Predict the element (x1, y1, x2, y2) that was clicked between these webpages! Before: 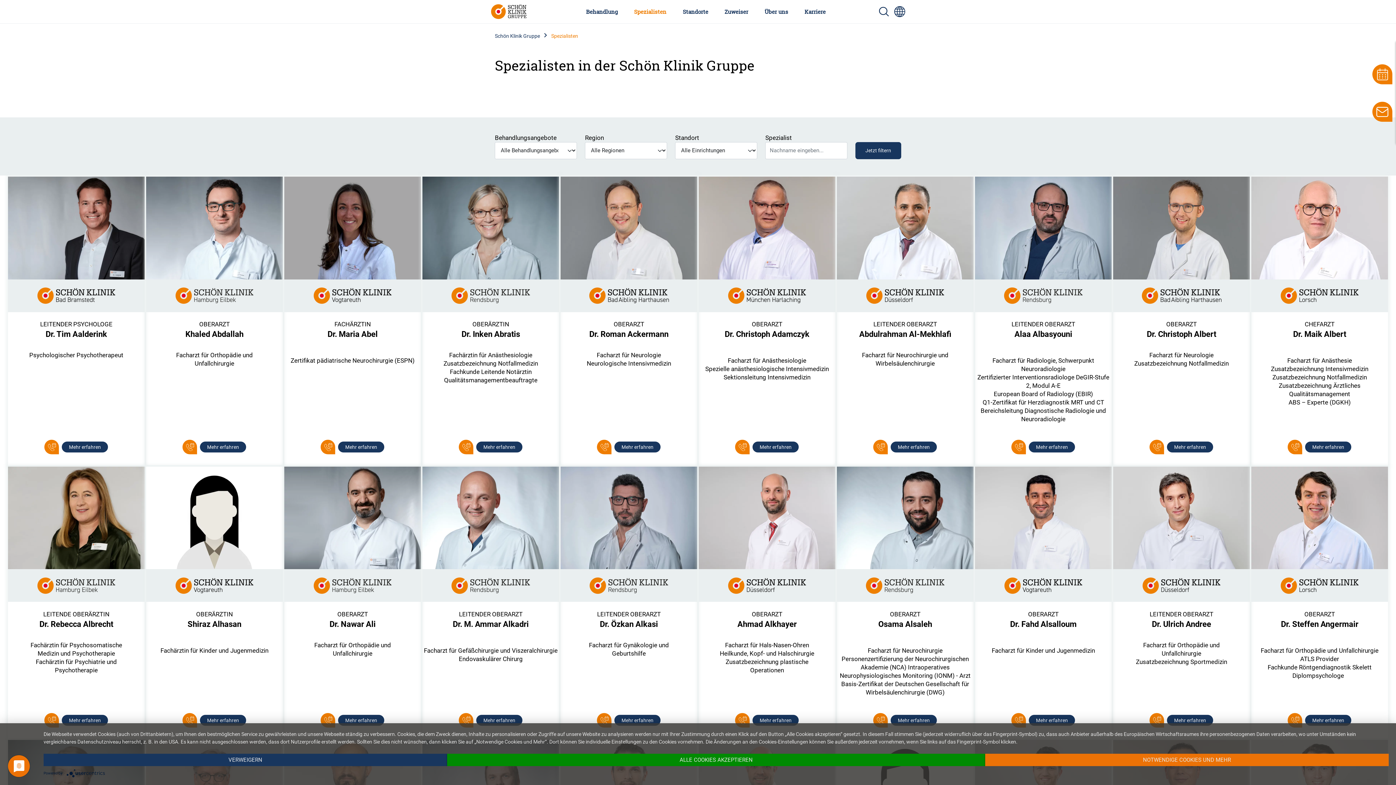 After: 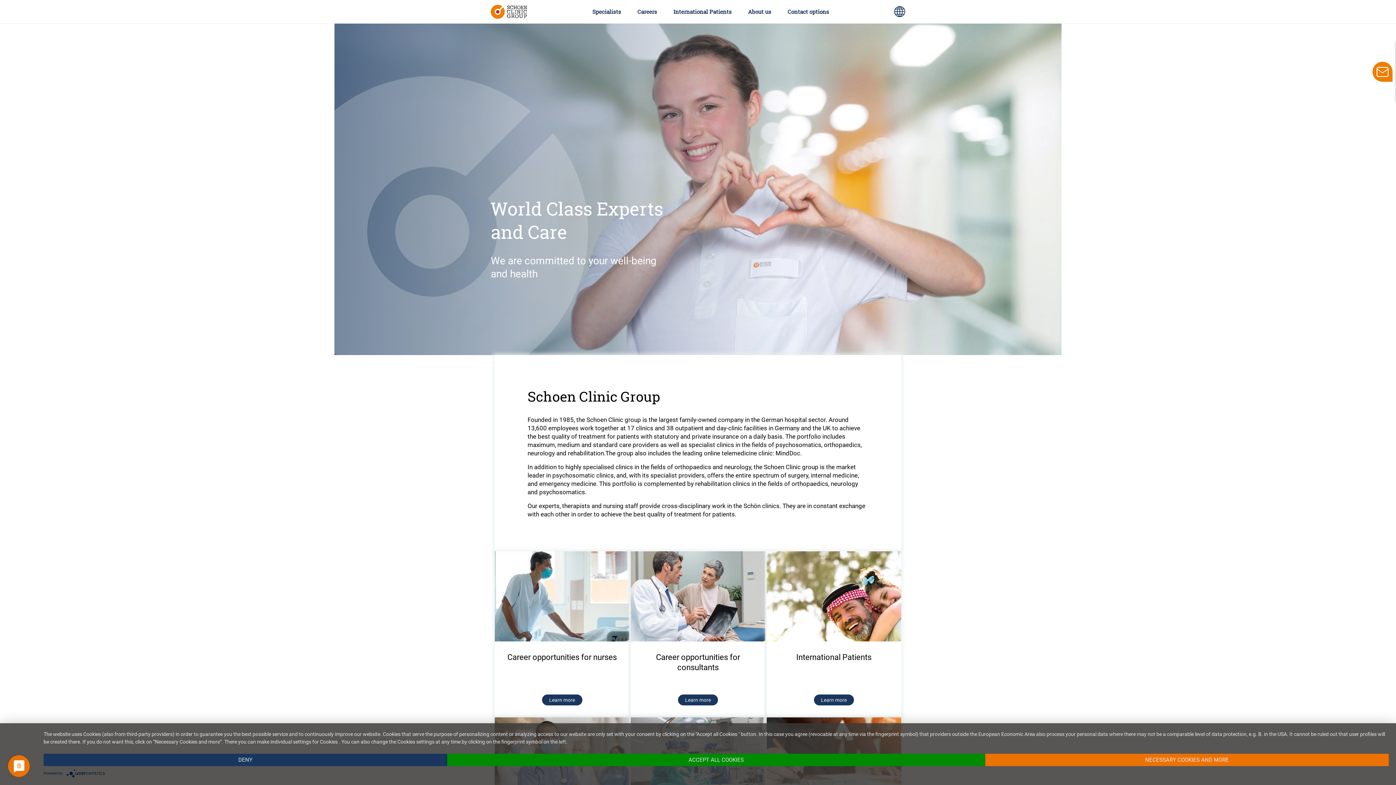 Action: bbox: (894, 6, 905, 17)